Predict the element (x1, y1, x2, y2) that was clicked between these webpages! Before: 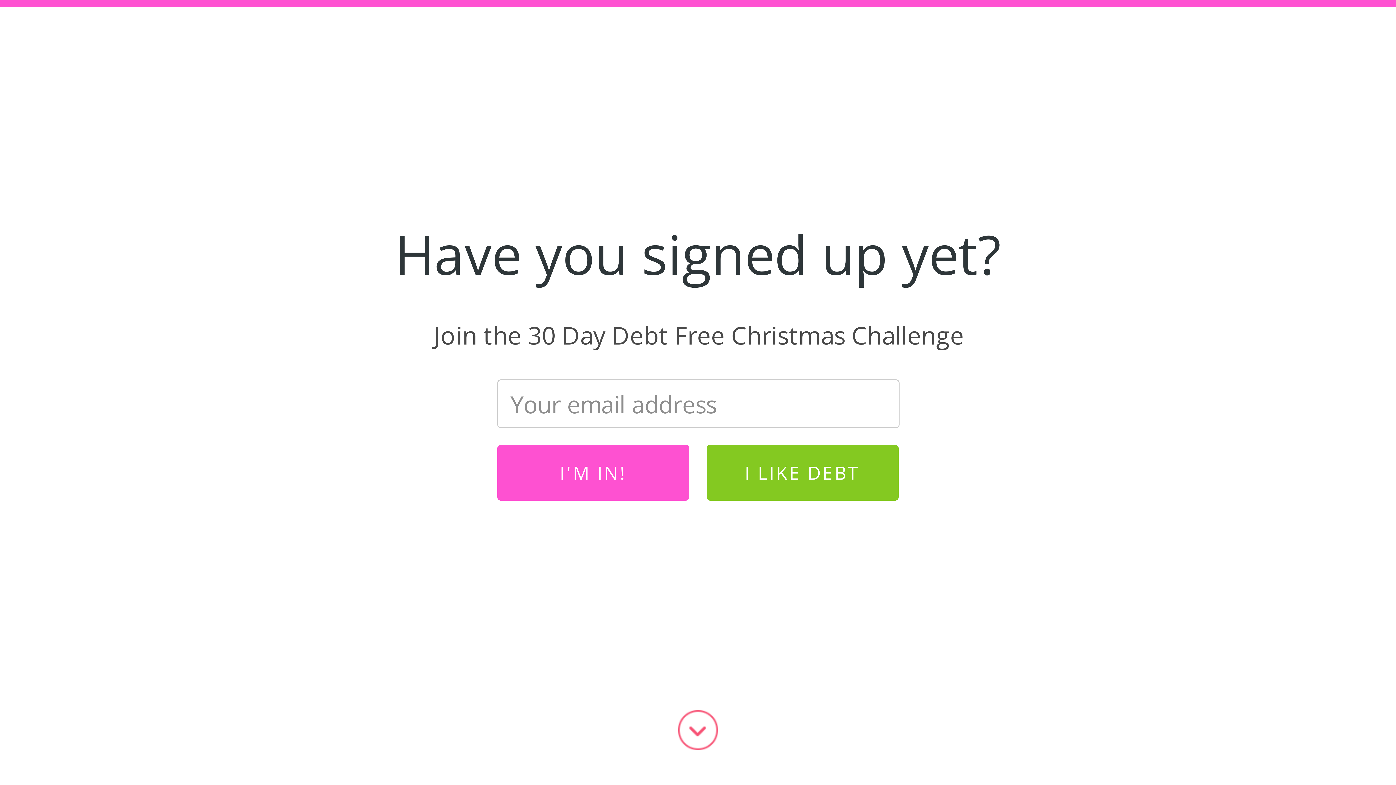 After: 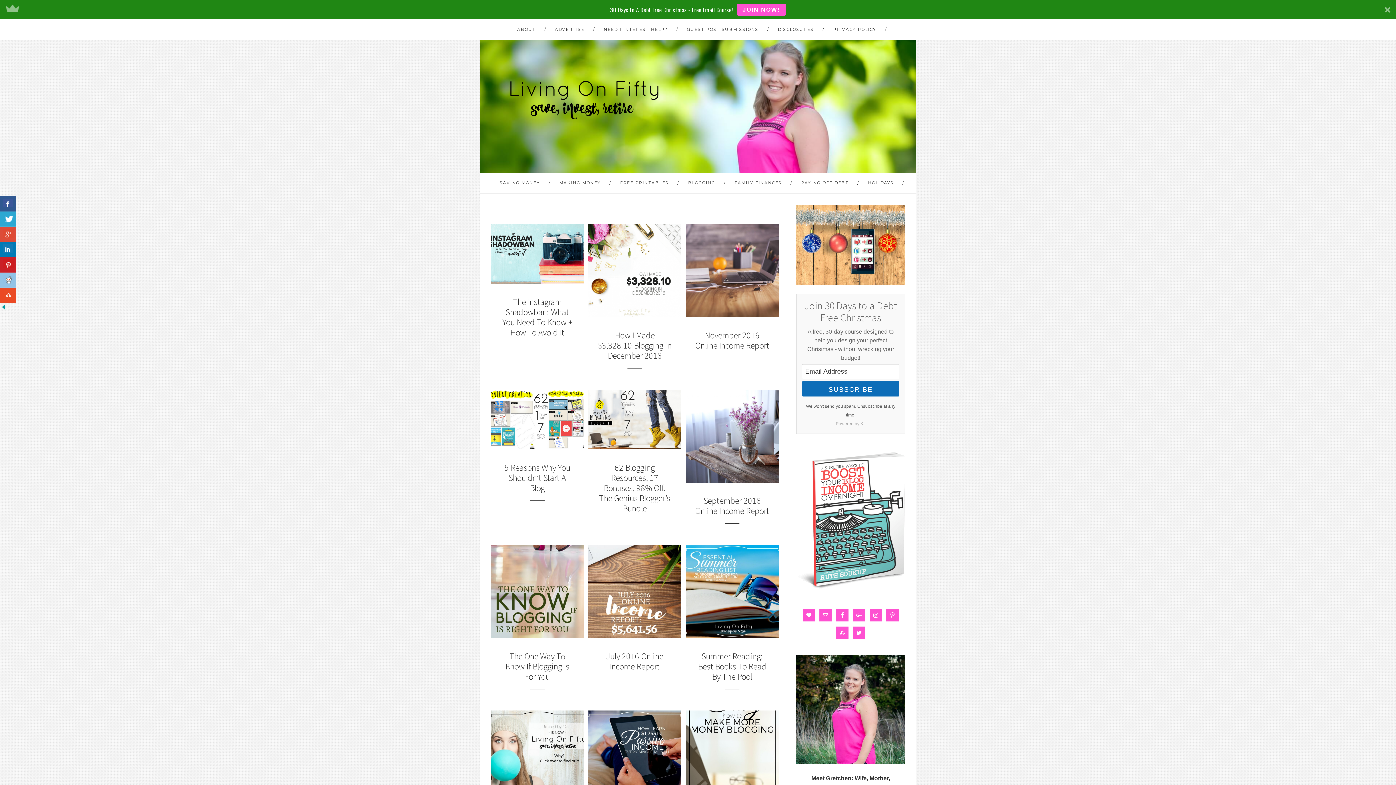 Action: bbox: (679, 412, 726, 433) label: BLOGGING